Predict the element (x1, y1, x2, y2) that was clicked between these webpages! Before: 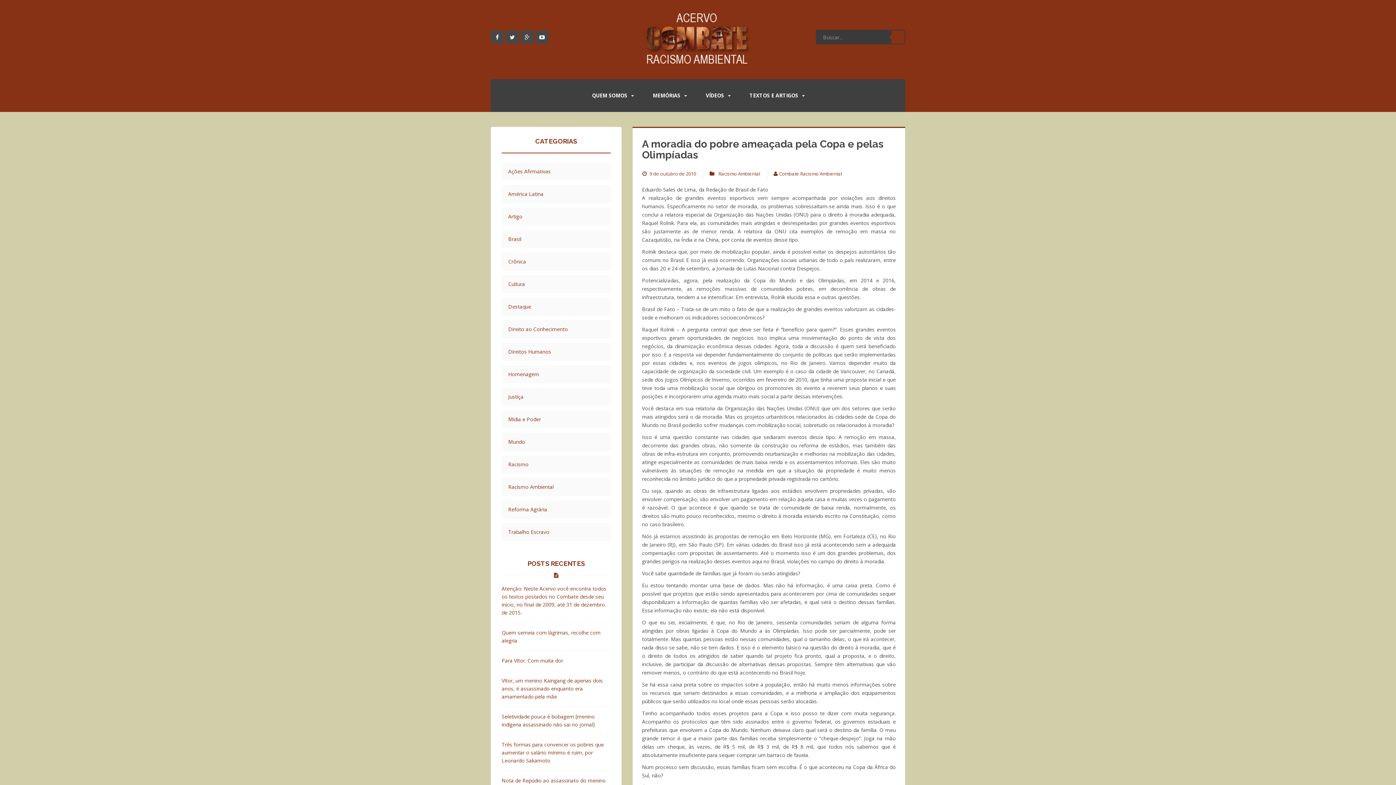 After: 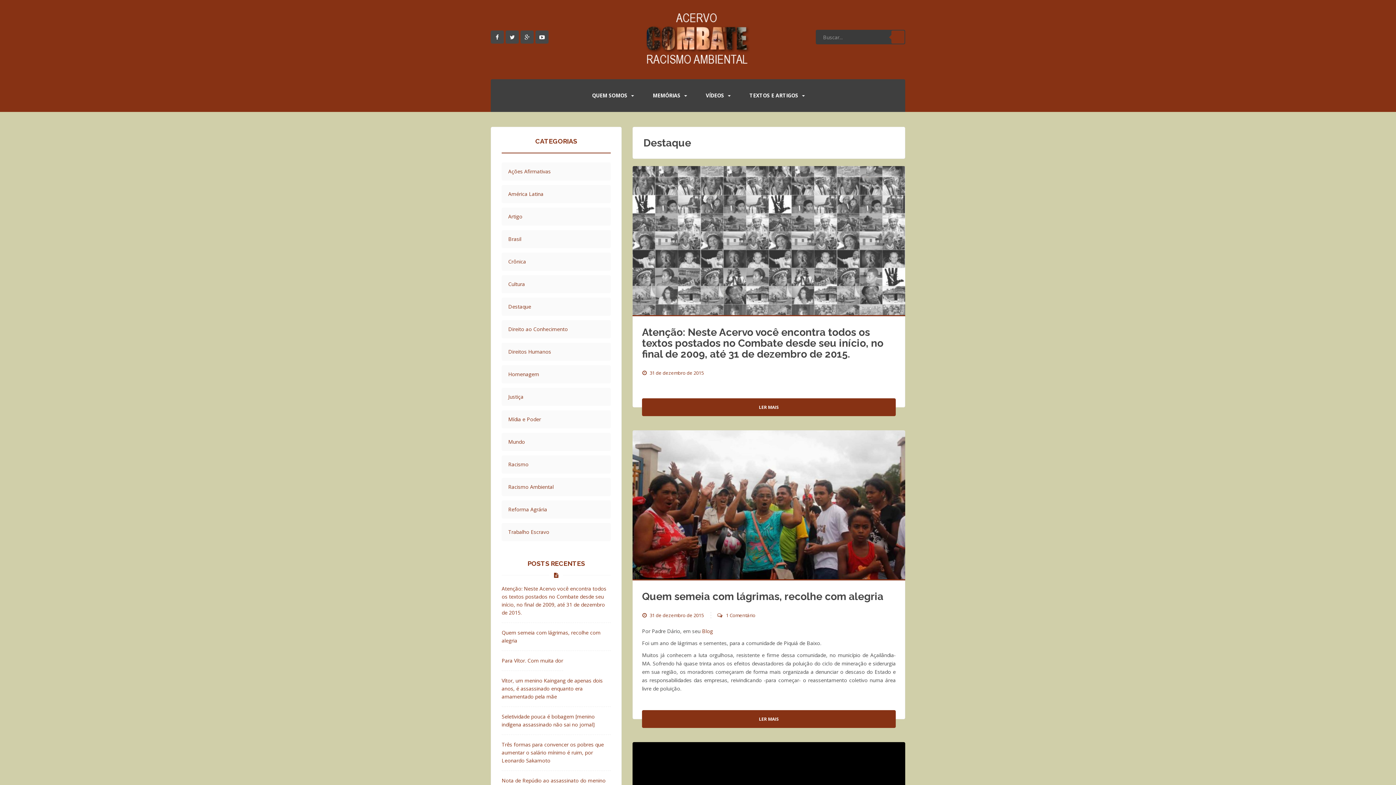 Action: label: Destaque bbox: (508, 302, 580, 310)